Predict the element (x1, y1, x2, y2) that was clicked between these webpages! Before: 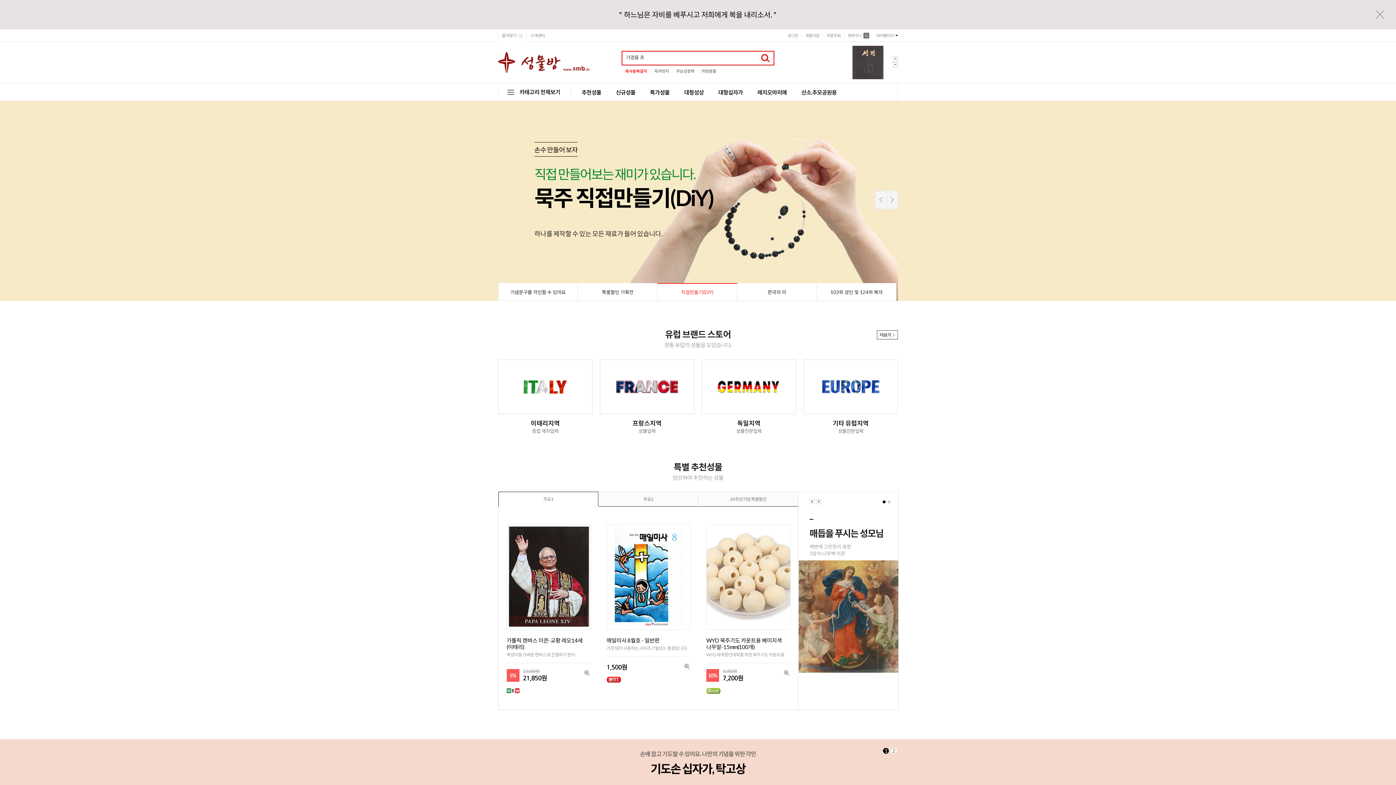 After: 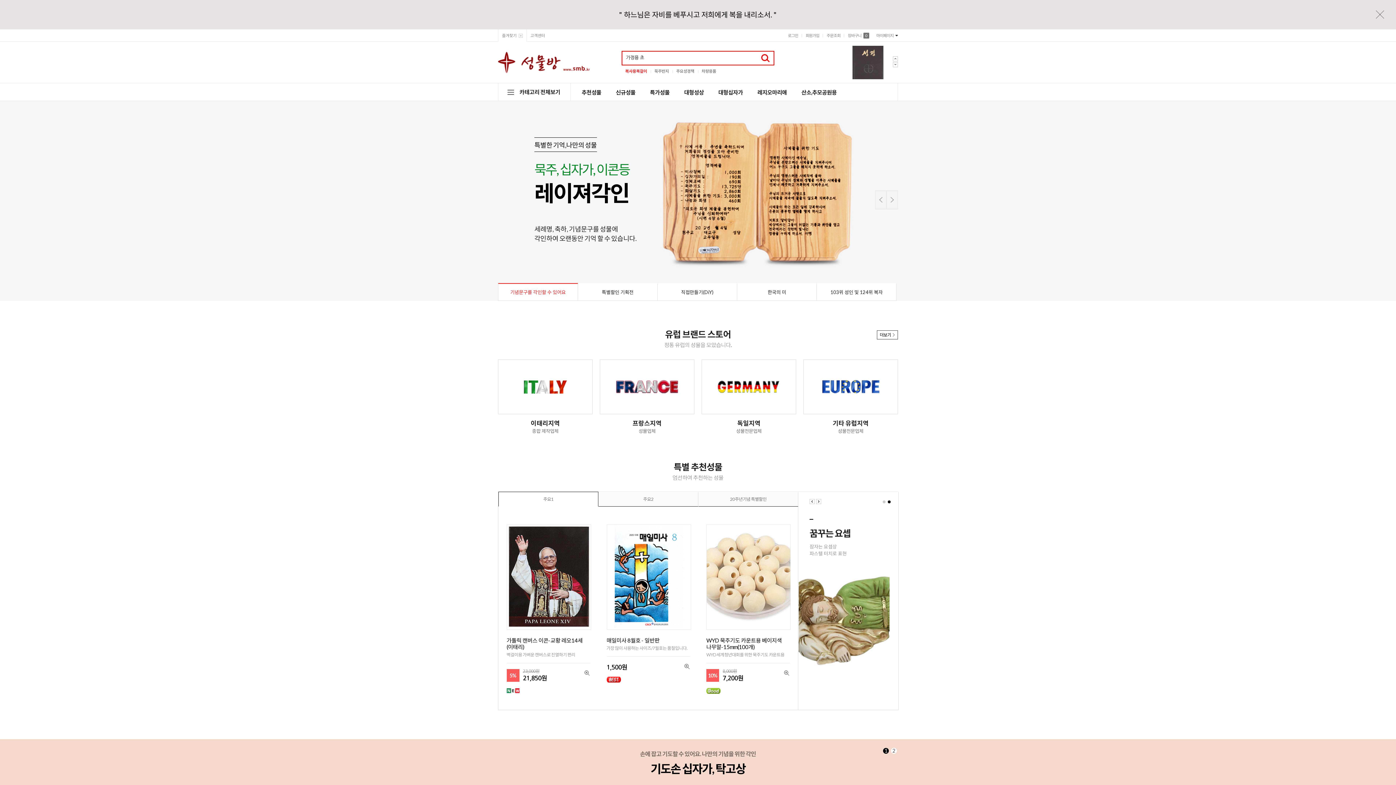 Action: bbox: (883, 748, 889, 754) label: Go to slide 1